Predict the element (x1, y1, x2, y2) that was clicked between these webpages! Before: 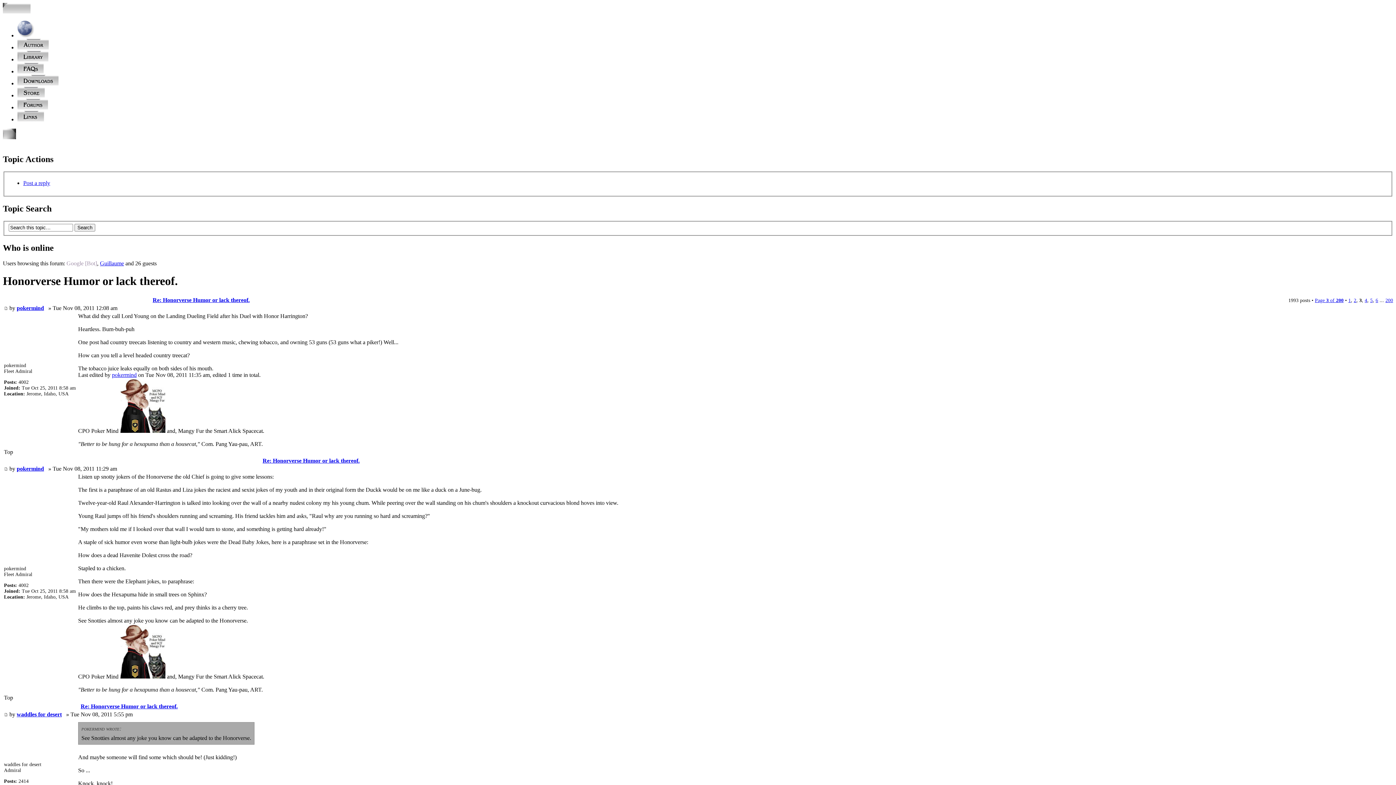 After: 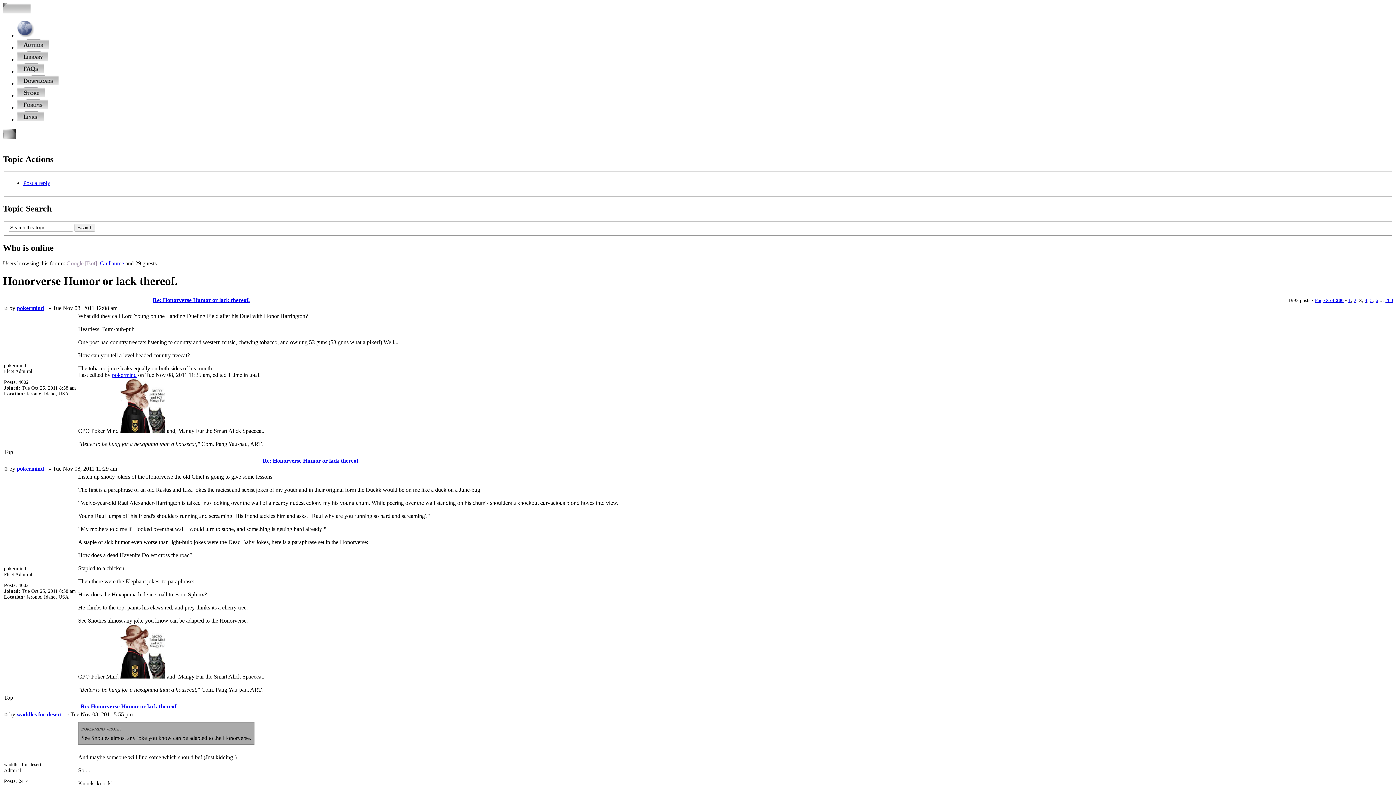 Action: bbox: (4, 711, 8, 717)